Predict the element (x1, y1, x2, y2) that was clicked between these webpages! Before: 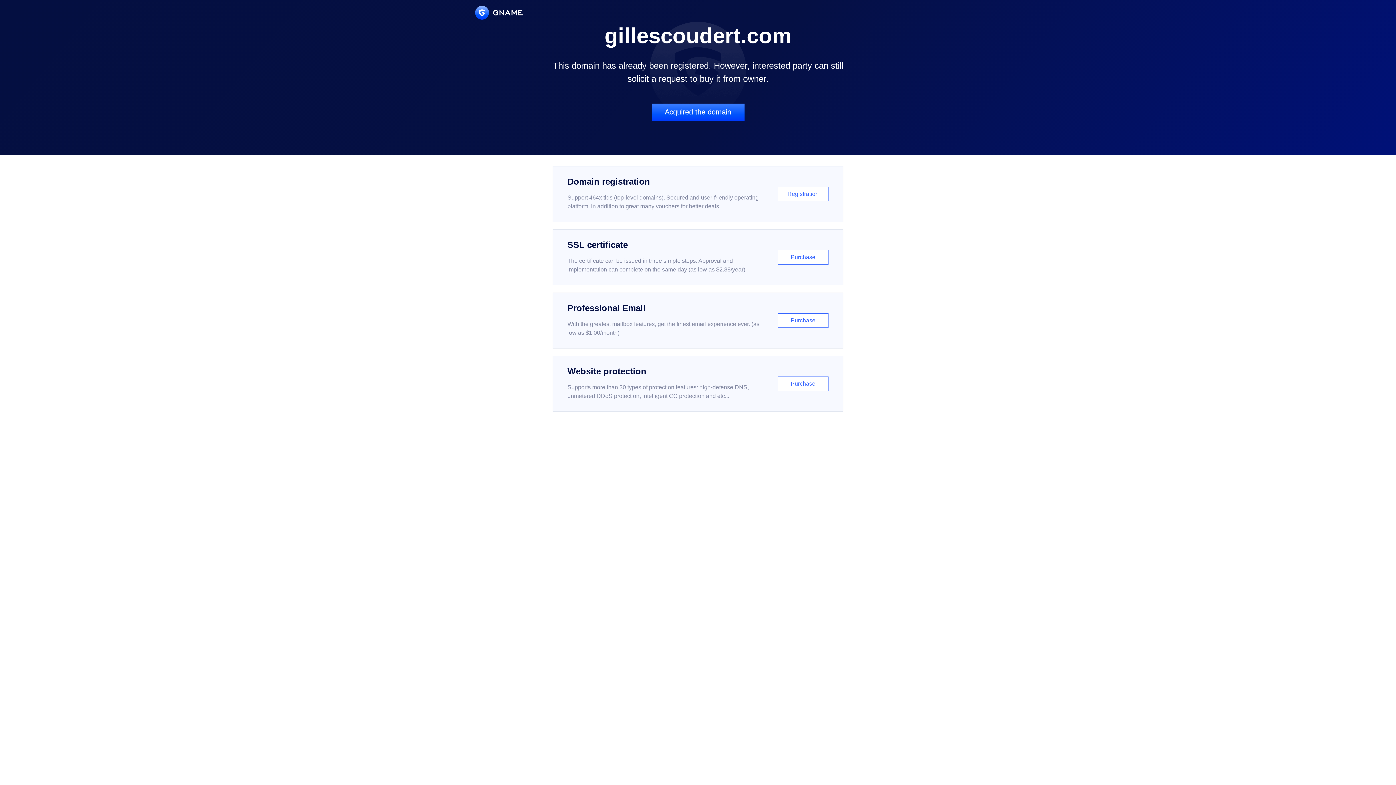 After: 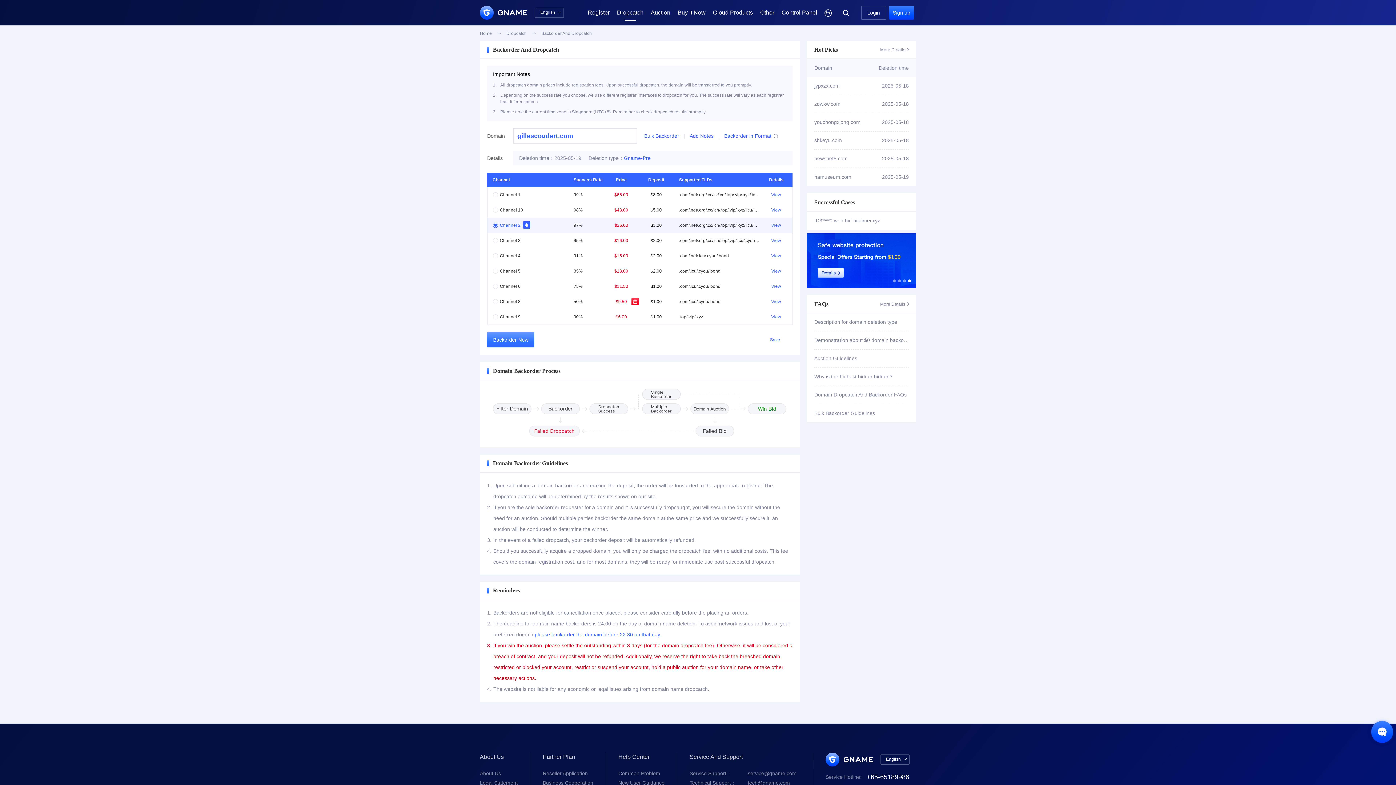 Action: label: Acquired the domain bbox: (651, 103, 744, 121)